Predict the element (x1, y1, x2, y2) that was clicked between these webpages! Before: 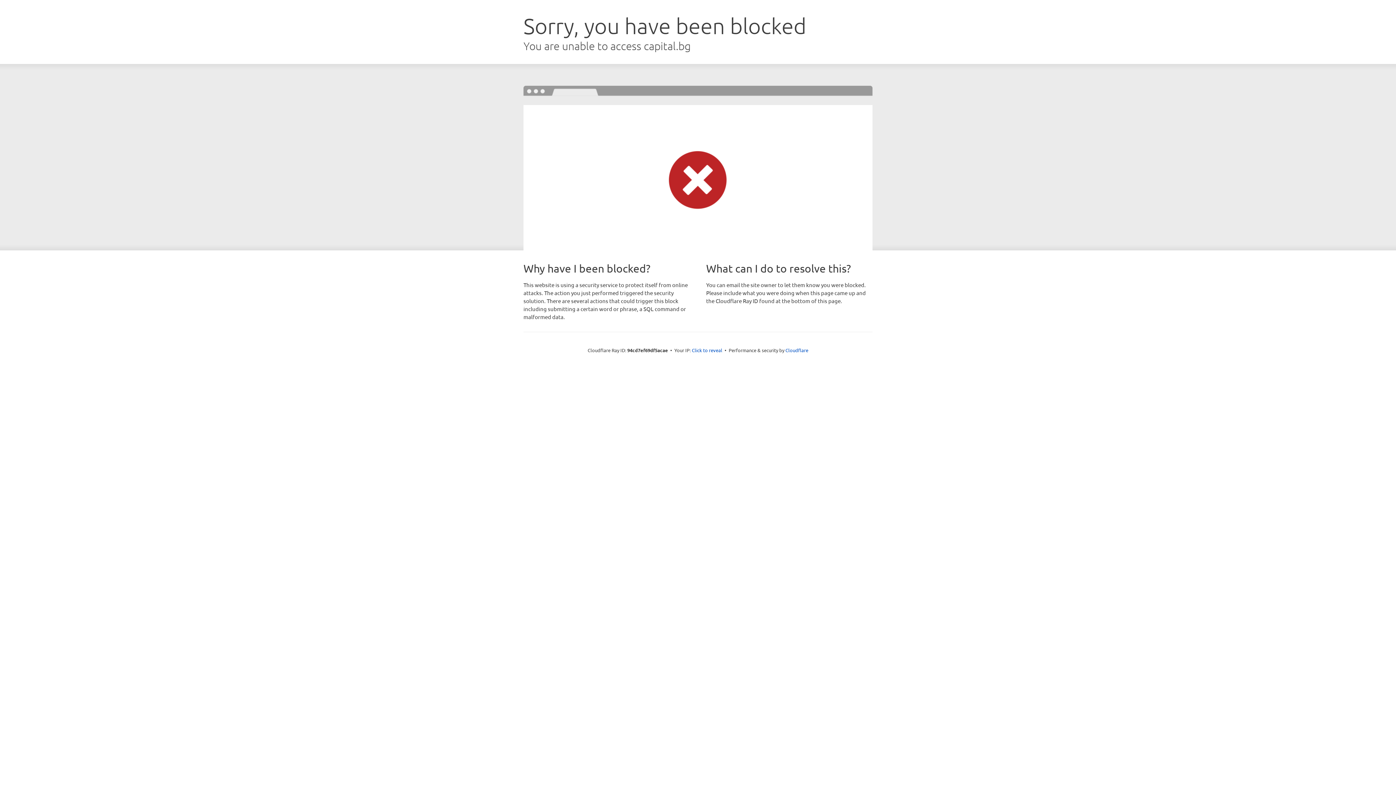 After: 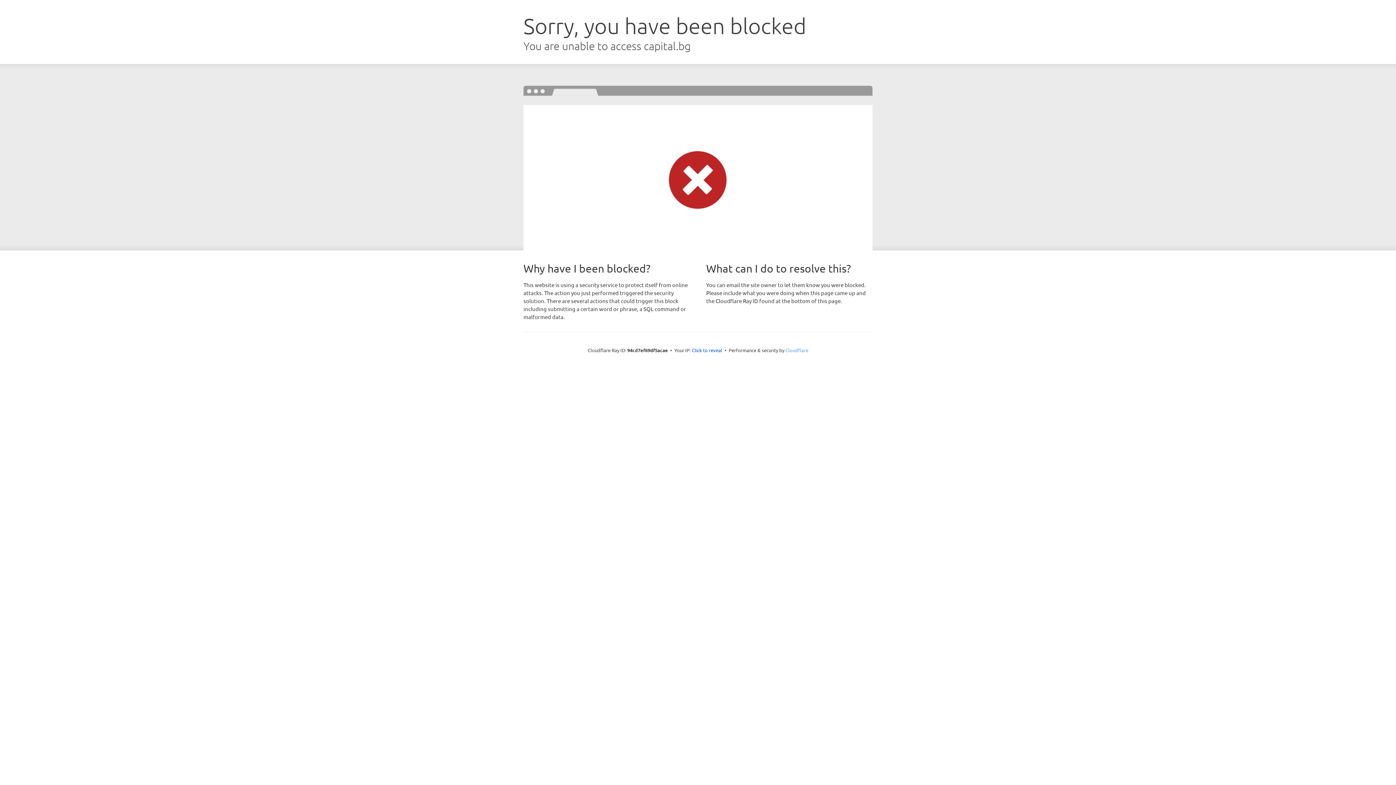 Action: bbox: (785, 347, 808, 353) label: Cloudflare